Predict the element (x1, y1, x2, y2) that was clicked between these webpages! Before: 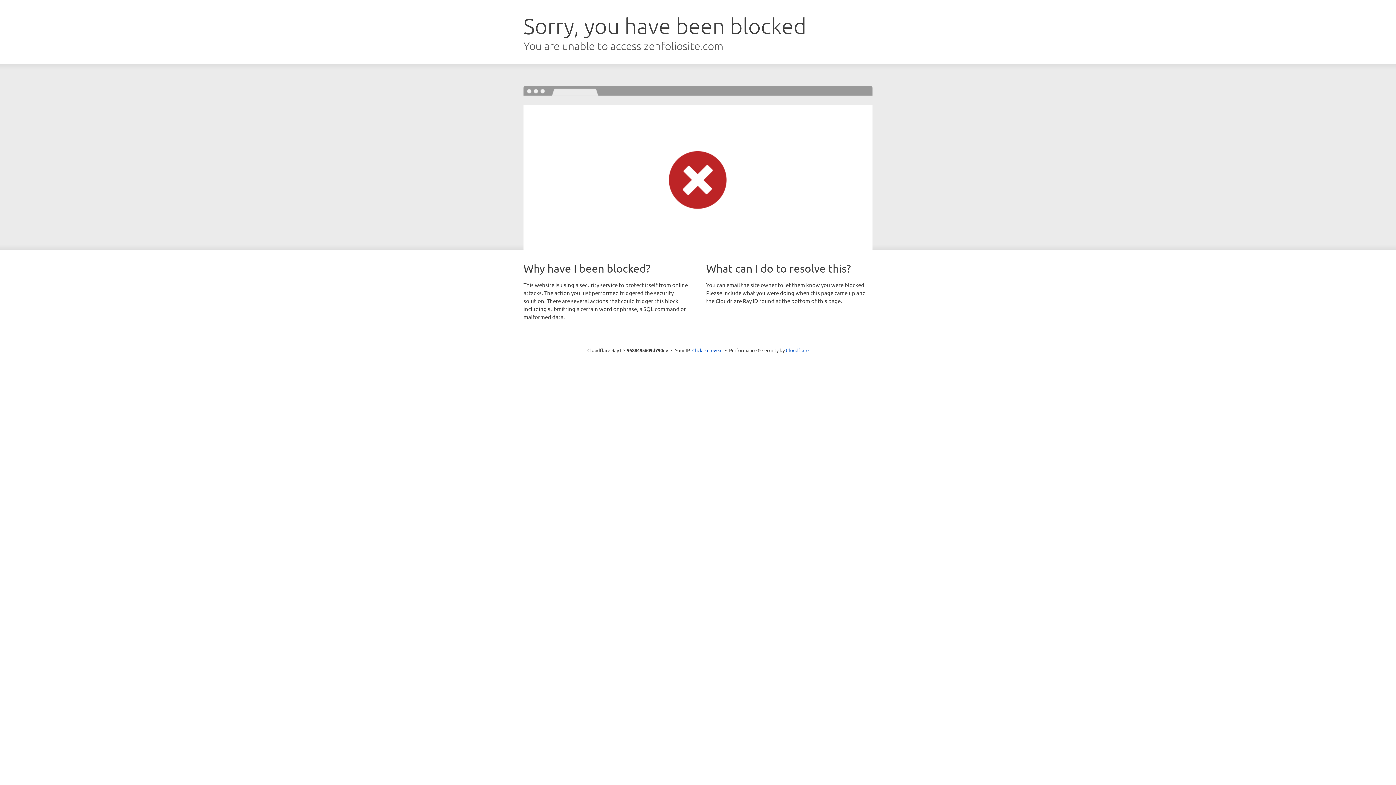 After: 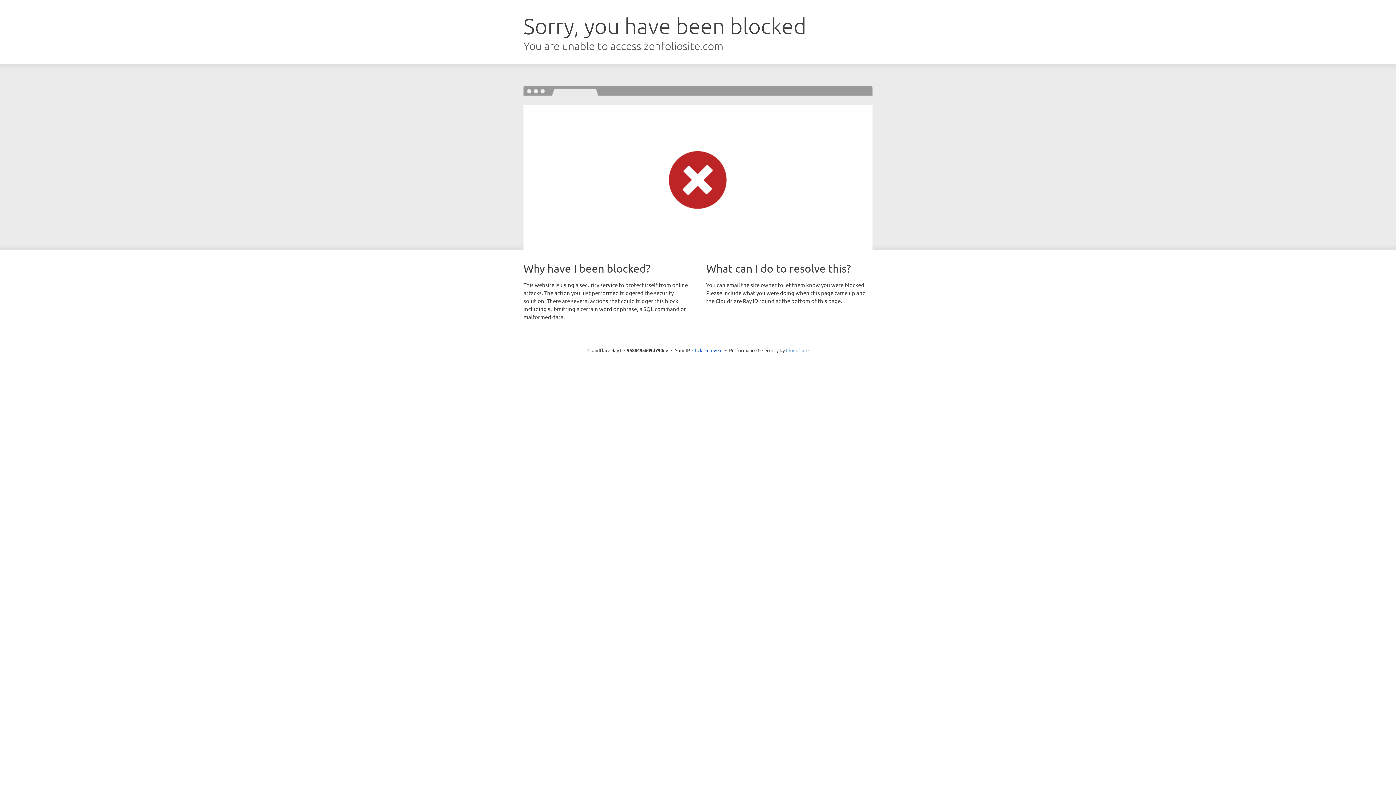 Action: bbox: (786, 347, 808, 353) label: Cloudflare